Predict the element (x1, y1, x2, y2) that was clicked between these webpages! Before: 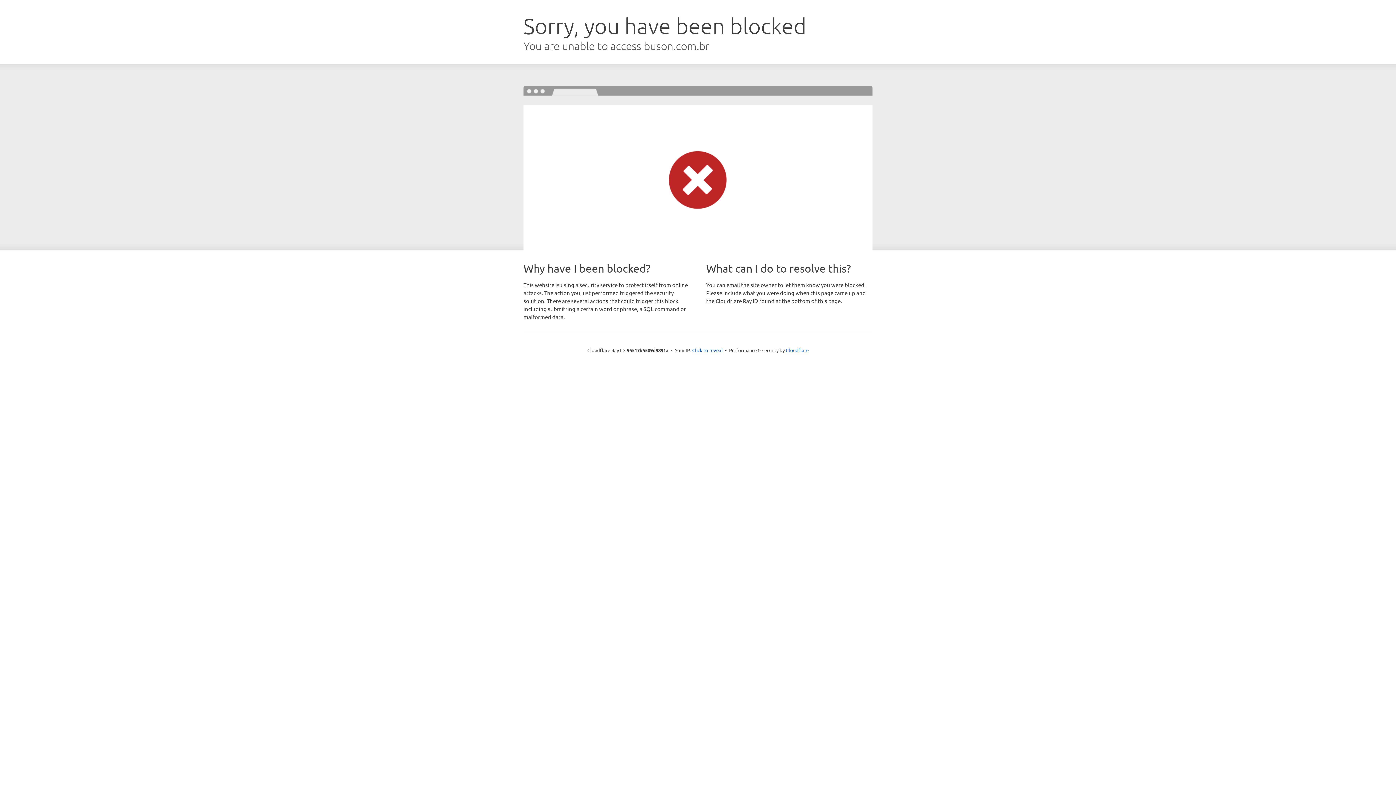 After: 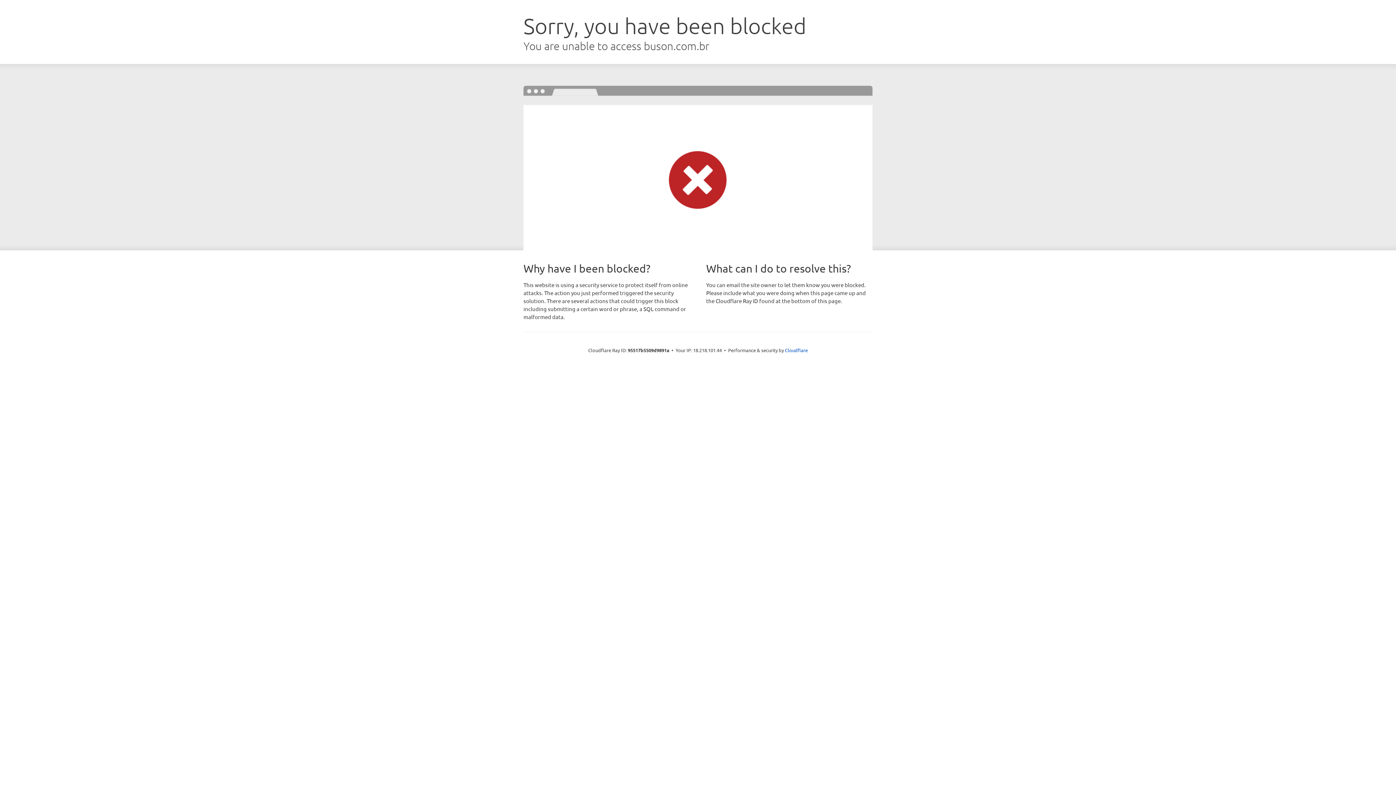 Action: bbox: (692, 346, 722, 353) label: Click to reveal